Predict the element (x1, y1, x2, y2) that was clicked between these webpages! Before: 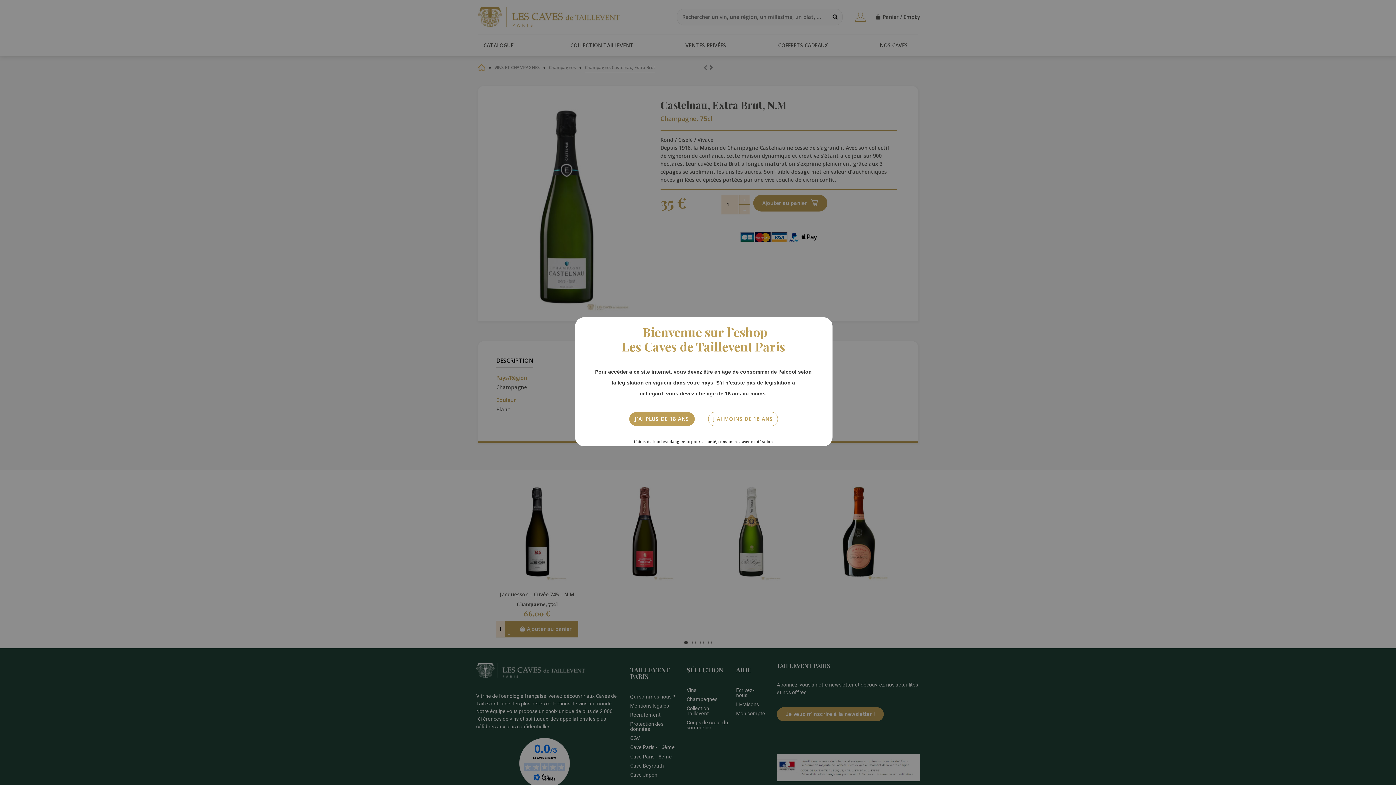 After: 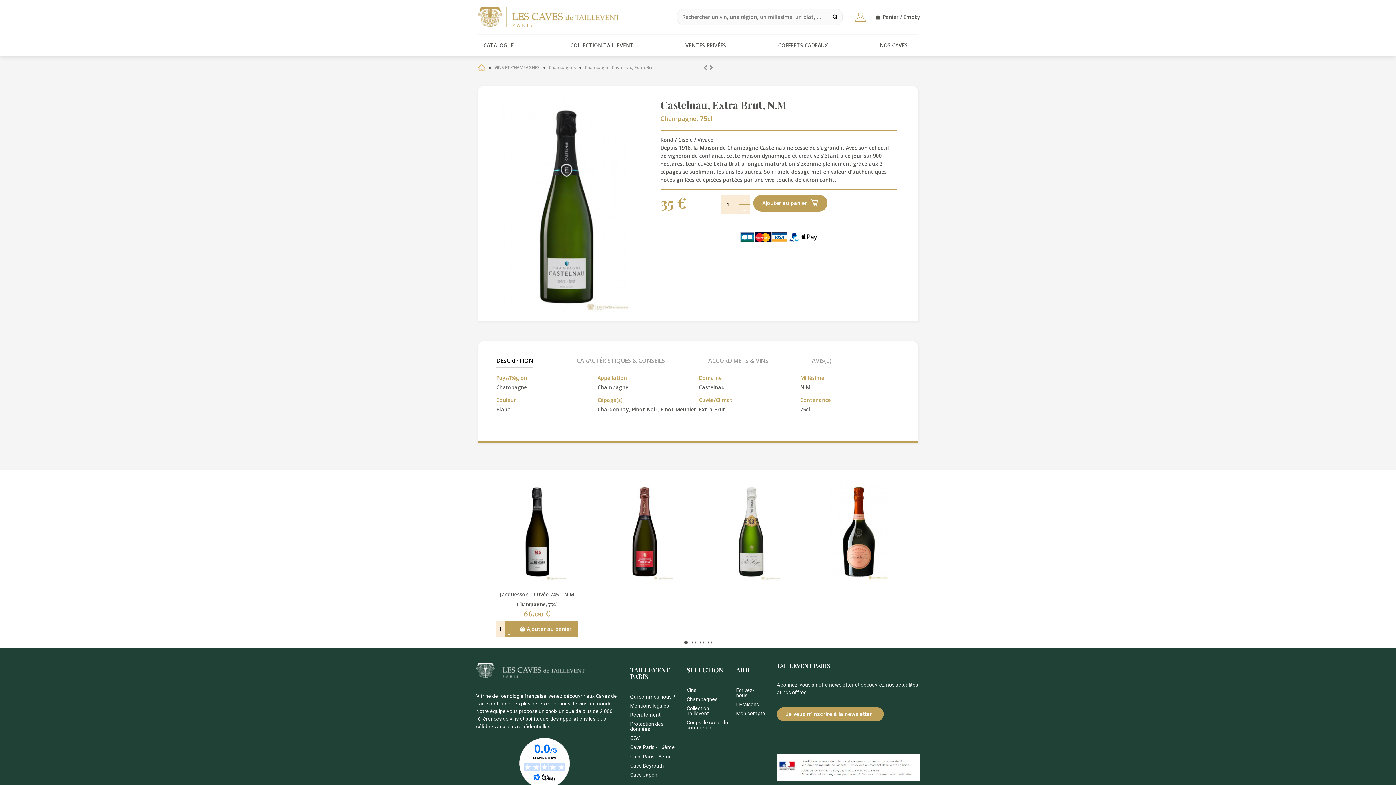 Action: bbox: (629, 412, 695, 426) label: J'AI PLUS DE 18 ANS